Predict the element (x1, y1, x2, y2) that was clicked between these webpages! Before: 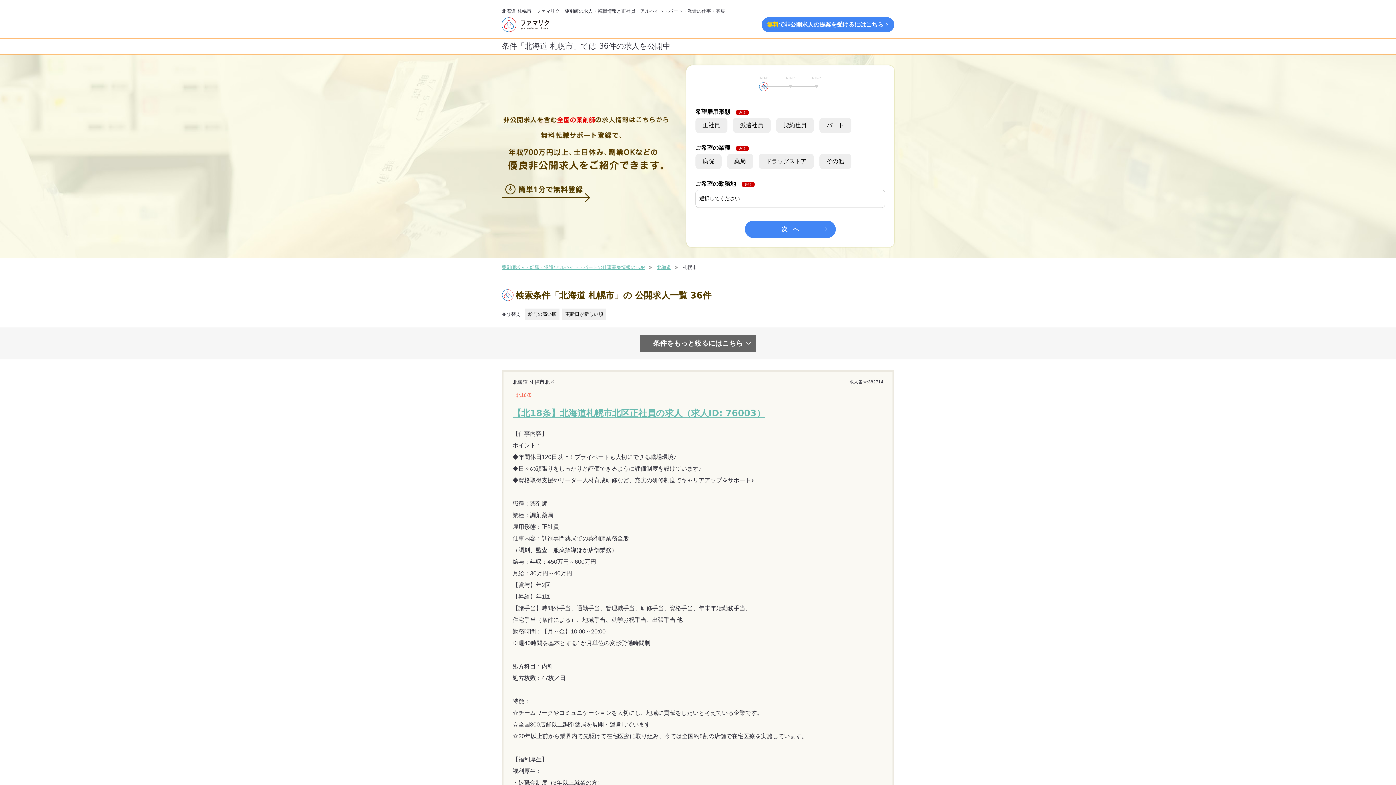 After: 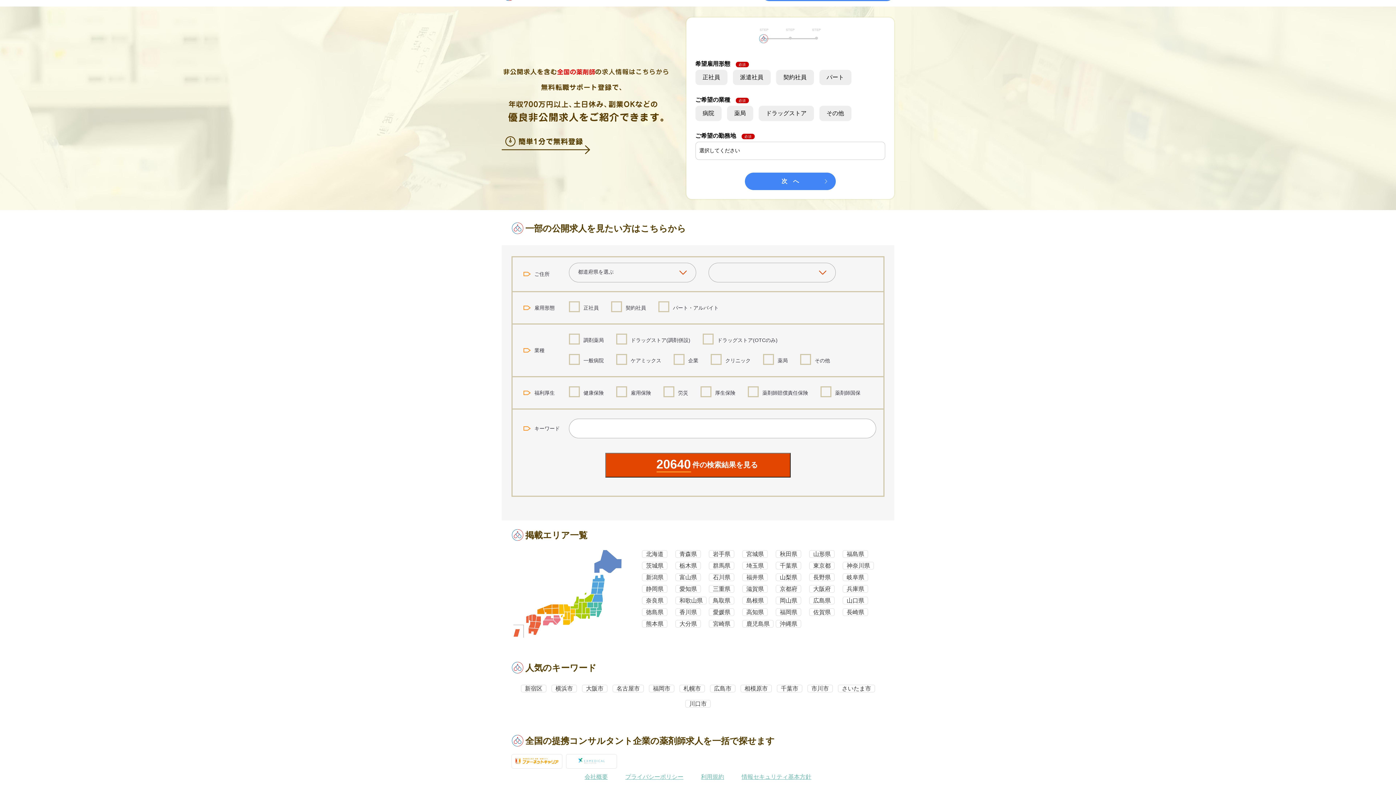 Action: label: 無料で非公開求人の提案を受けるにはこちら bbox: (761, 17, 894, 32)